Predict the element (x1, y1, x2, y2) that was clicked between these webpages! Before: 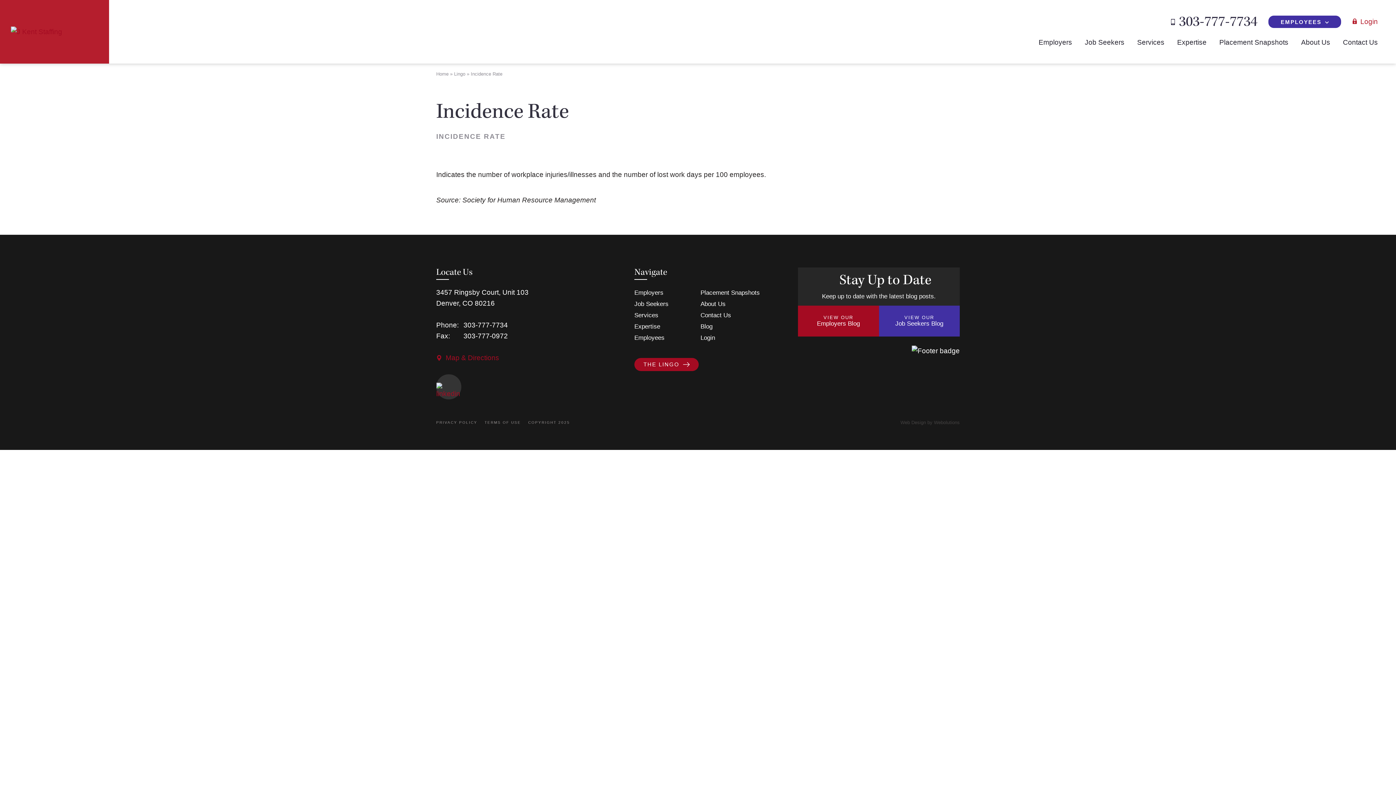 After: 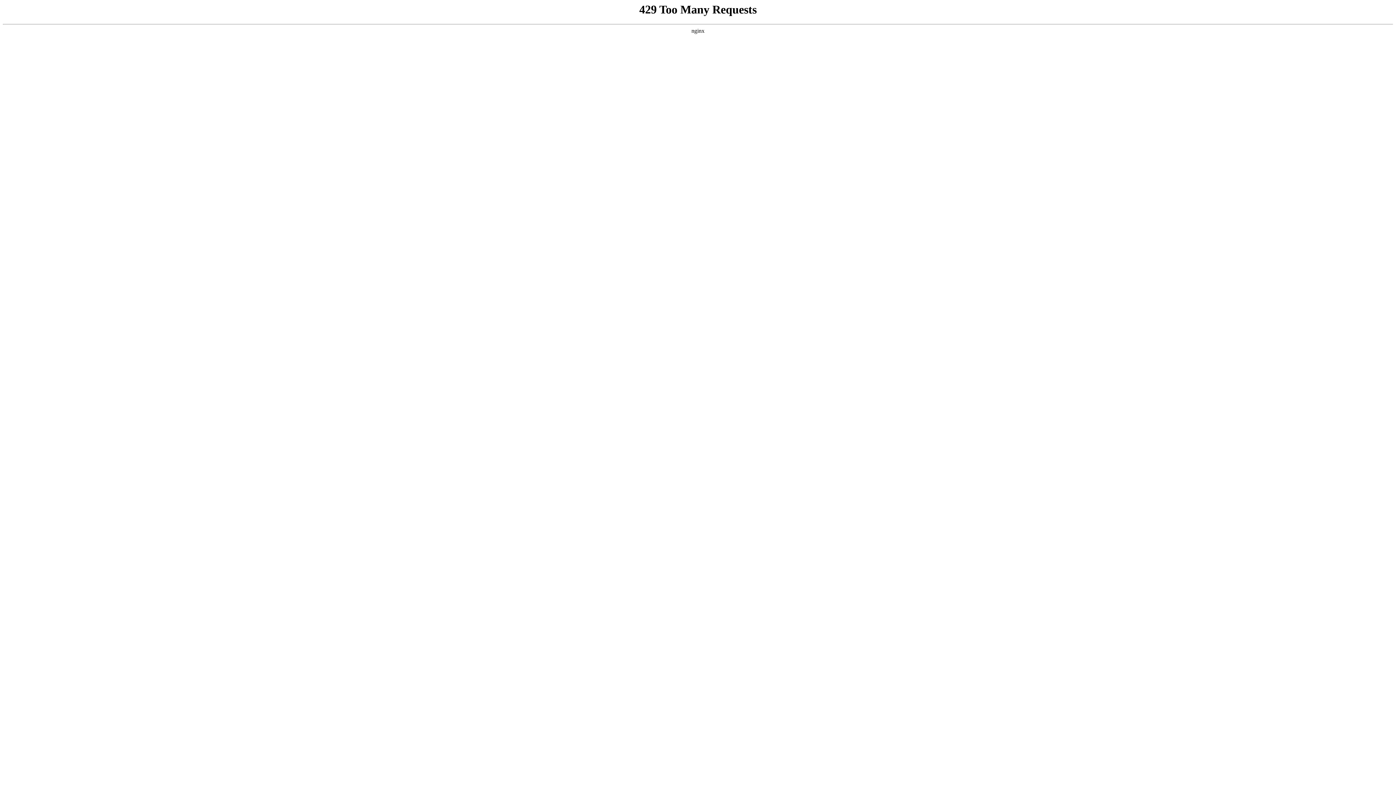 Action: label: Home bbox: (436, 71, 448, 76)